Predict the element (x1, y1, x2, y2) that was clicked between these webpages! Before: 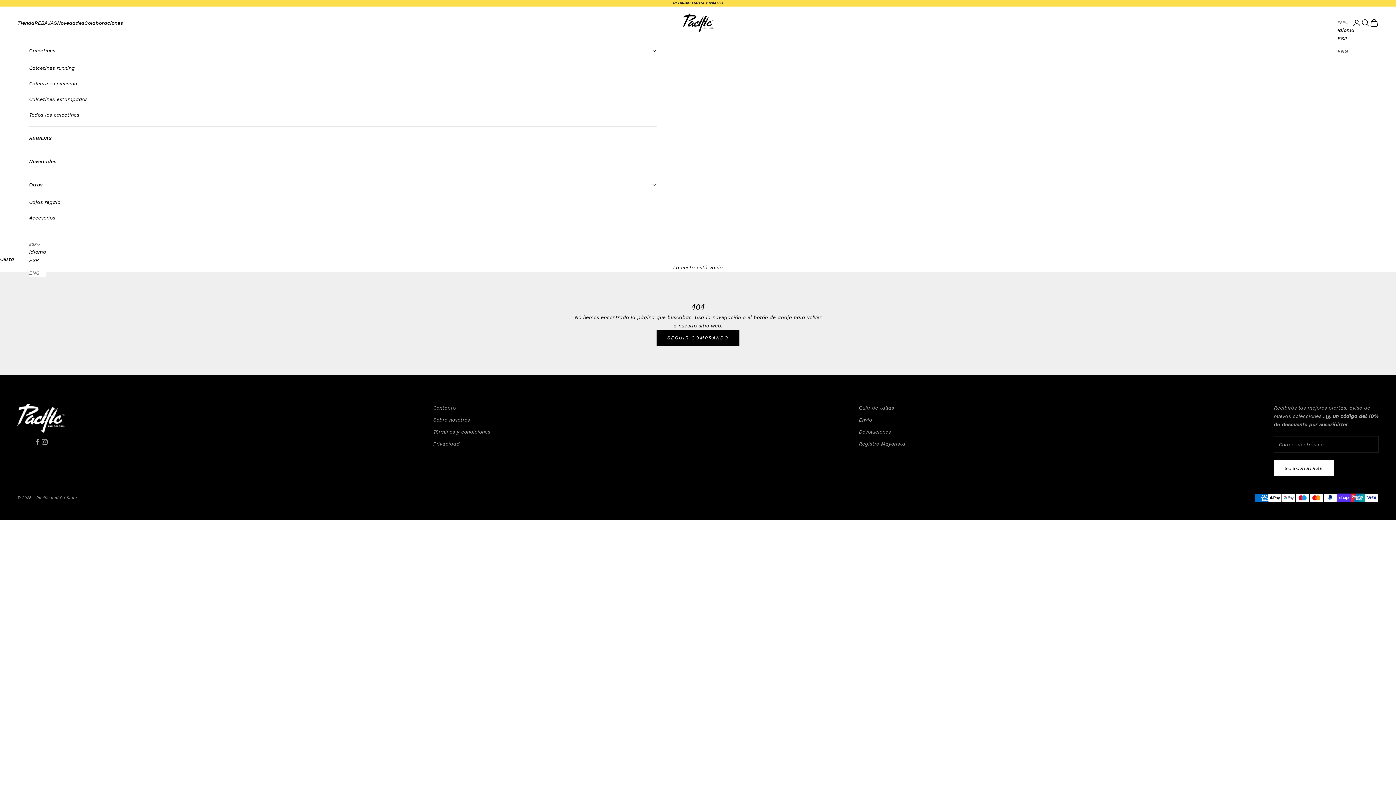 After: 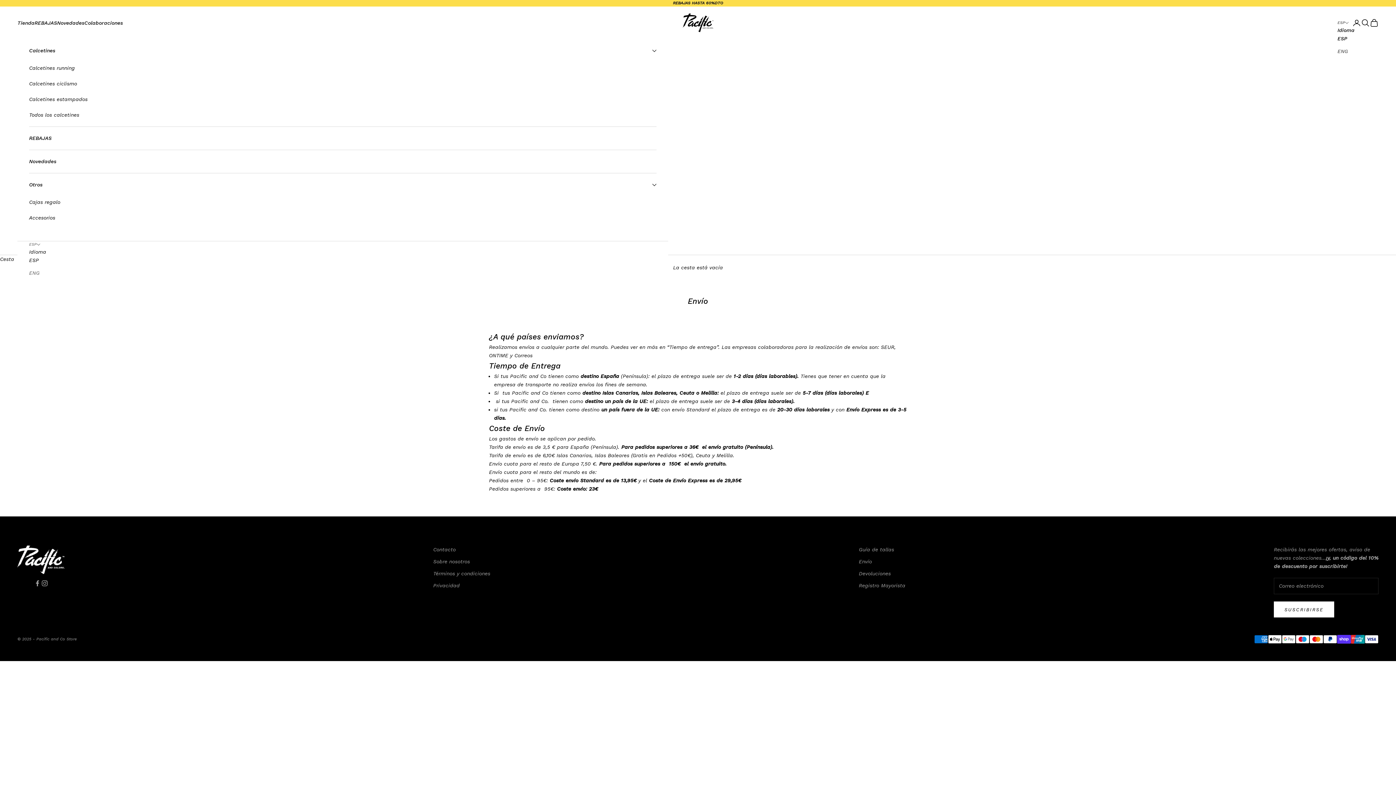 Action: bbox: (859, 417, 872, 423) label: Envío